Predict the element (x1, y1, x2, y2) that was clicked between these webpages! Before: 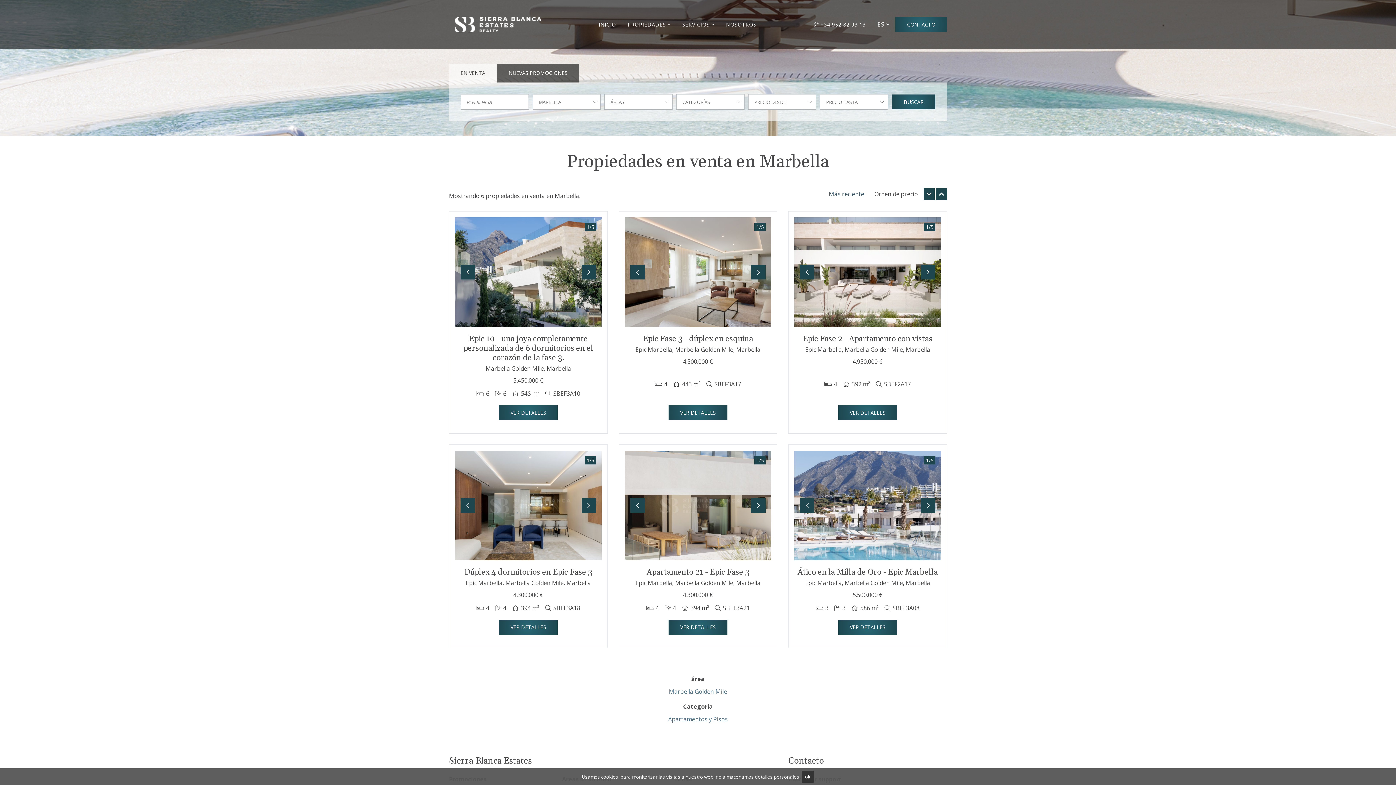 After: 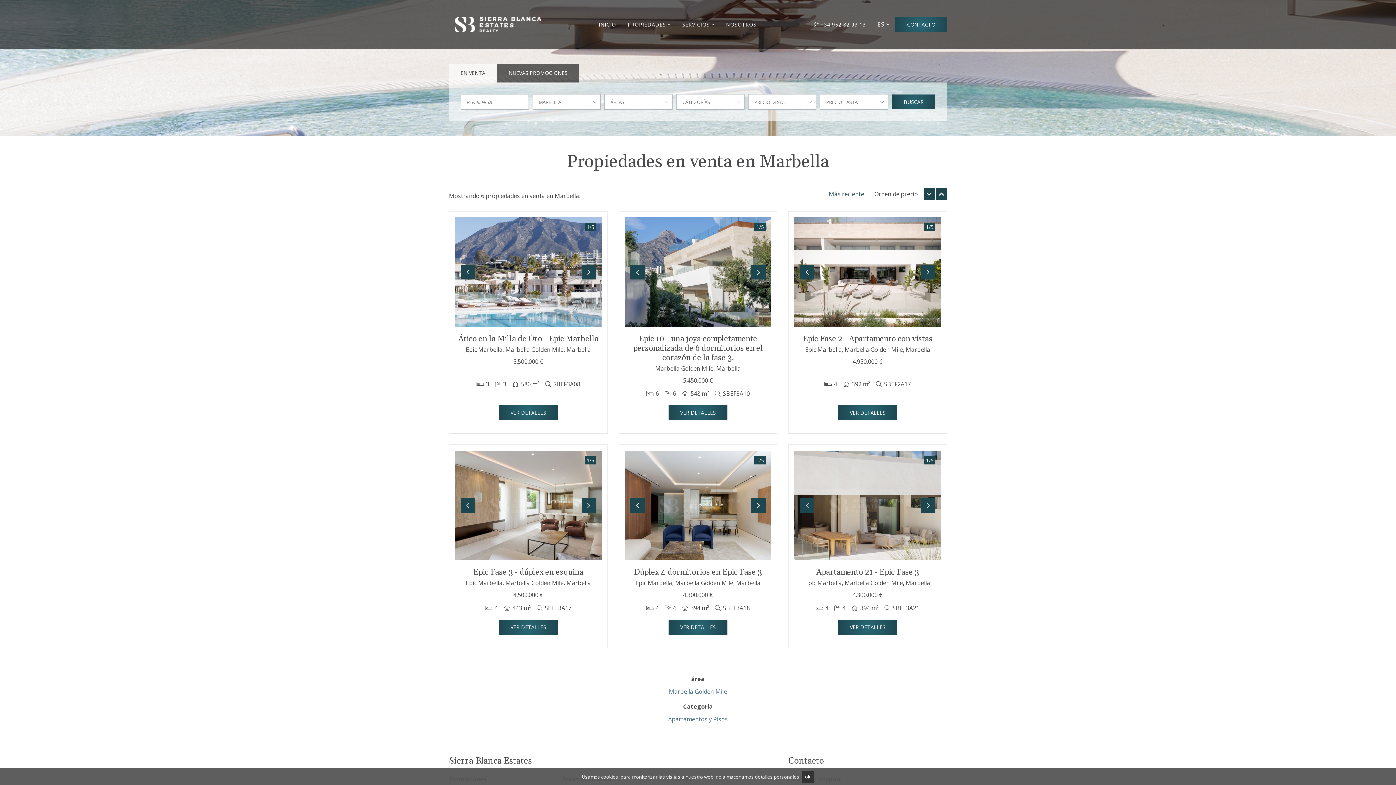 Action: bbox: (924, 188, 934, 200)